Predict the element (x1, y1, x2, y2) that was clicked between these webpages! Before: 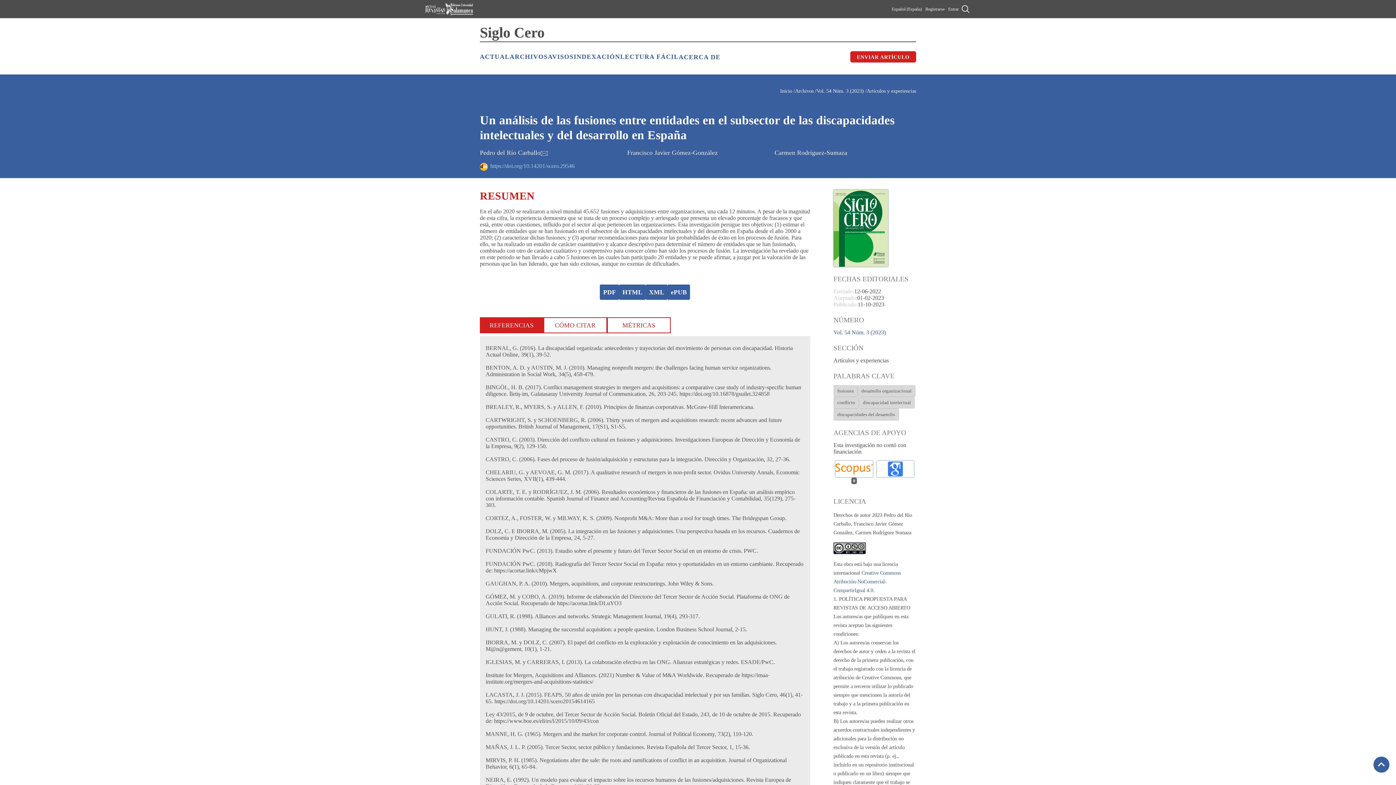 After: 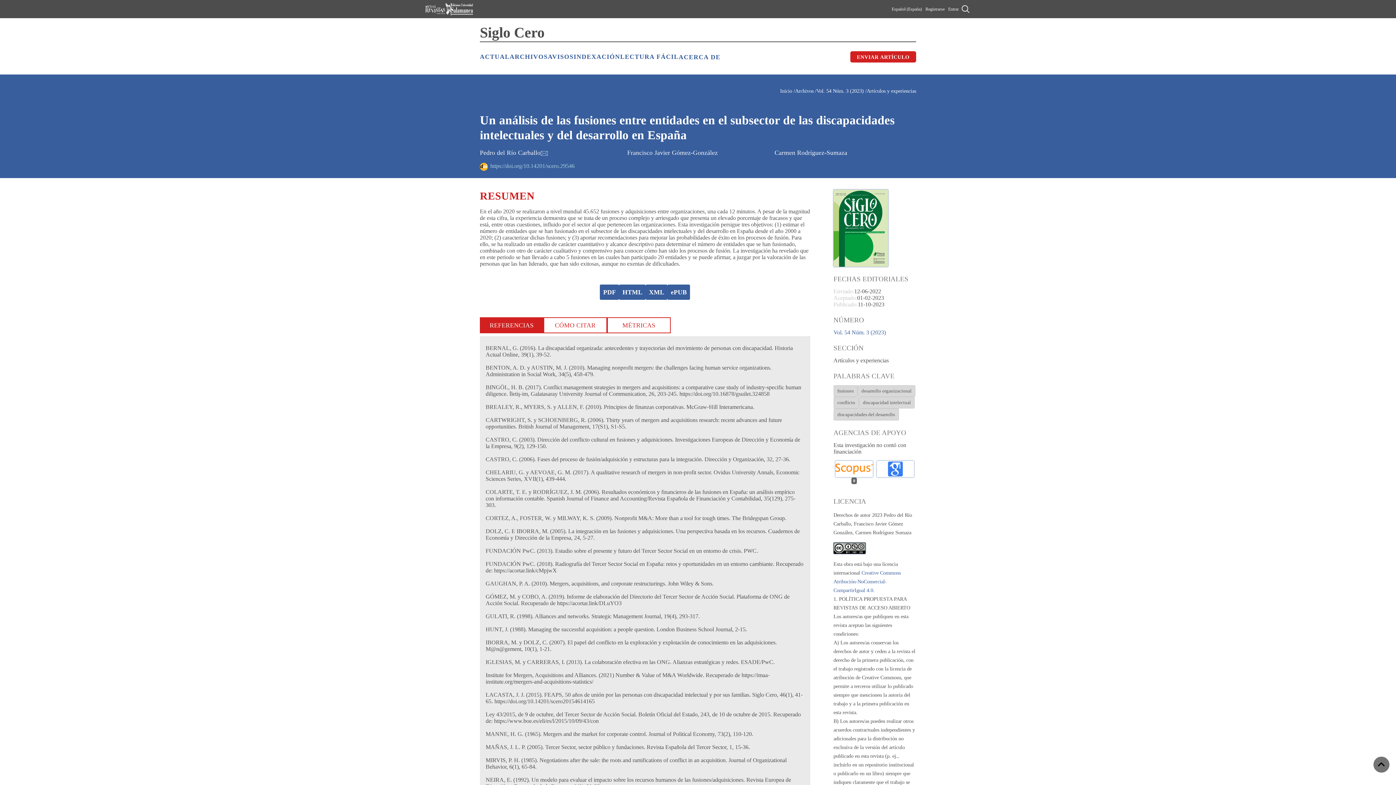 Action: bbox: (1373, 756, 1390, 773) label: Scroll to top